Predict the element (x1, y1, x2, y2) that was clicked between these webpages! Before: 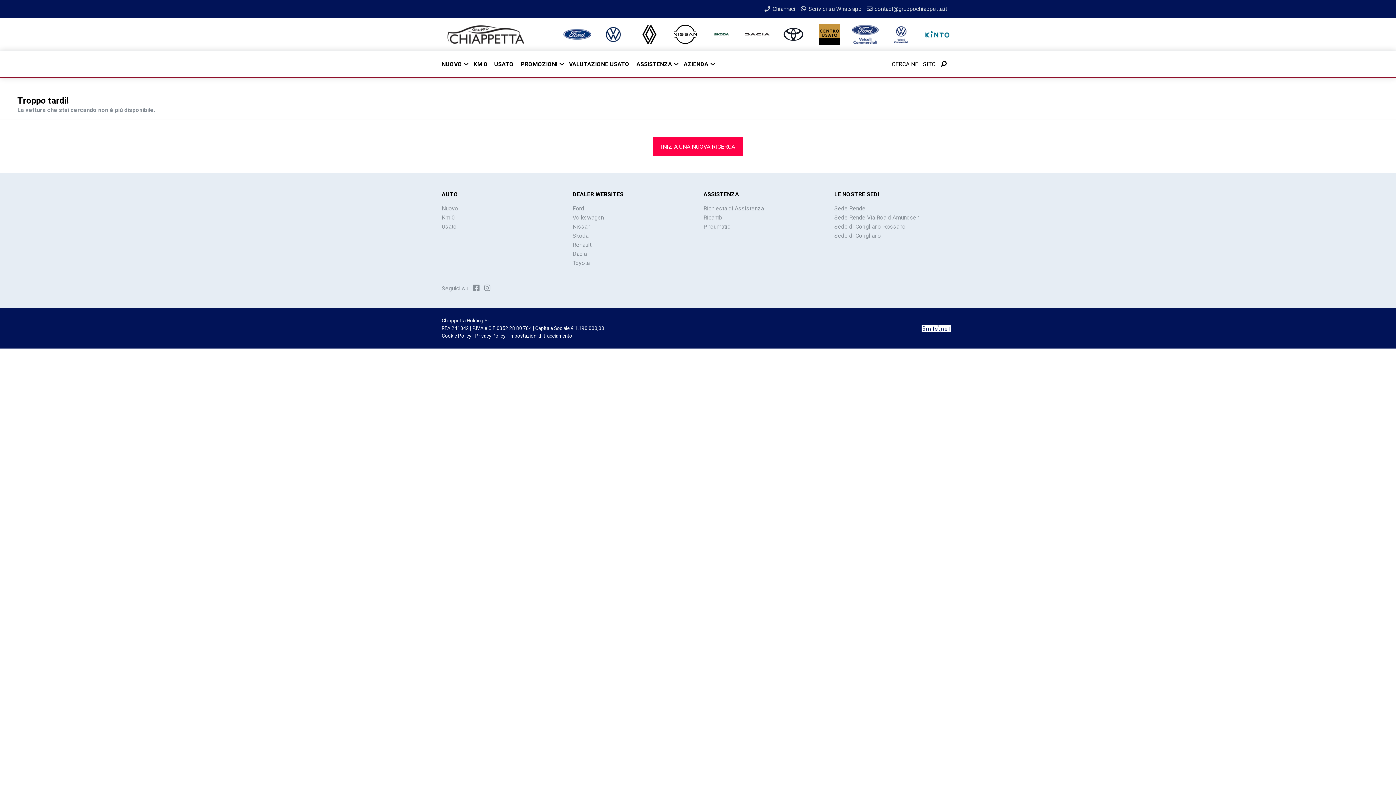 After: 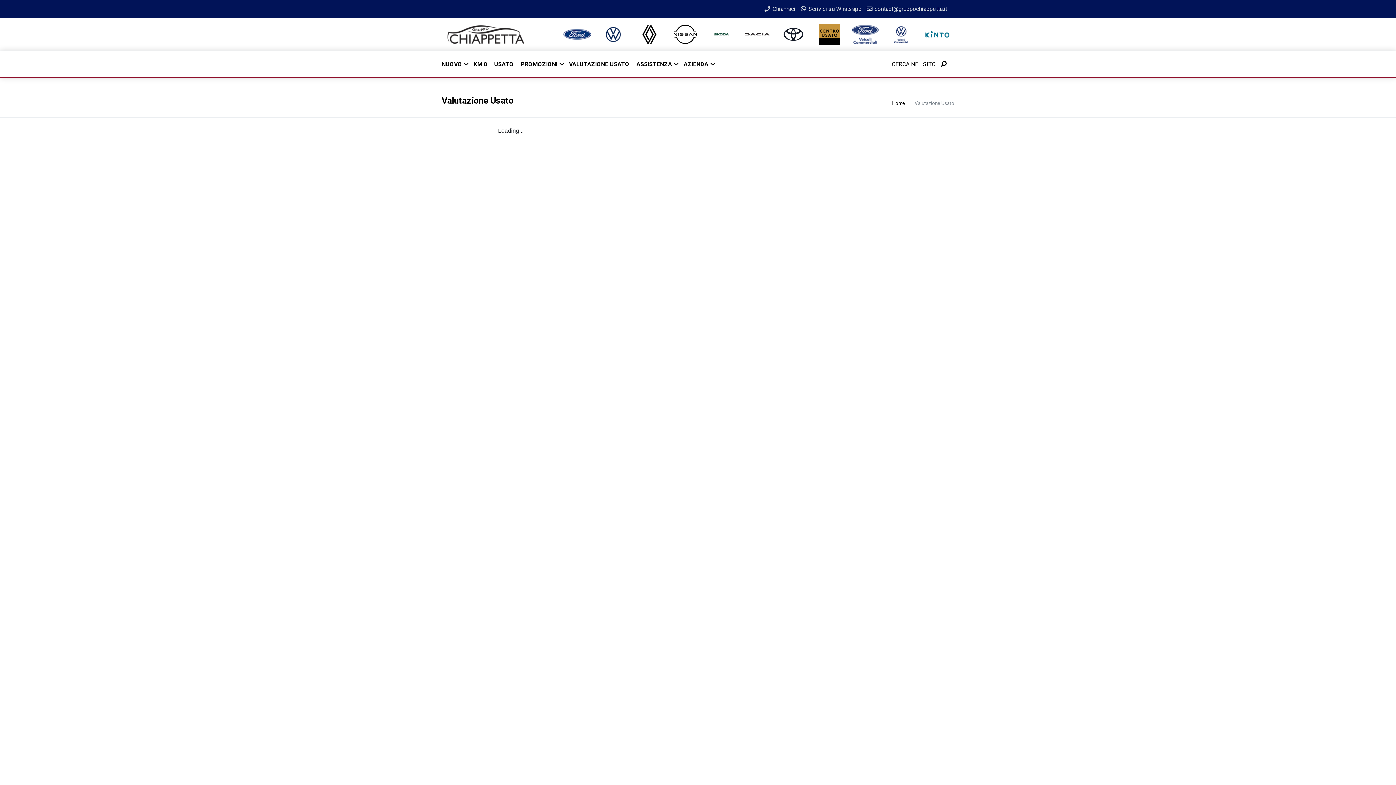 Action: label: VALUTAZIONE USATO bbox: (569, 56, 636, 71)